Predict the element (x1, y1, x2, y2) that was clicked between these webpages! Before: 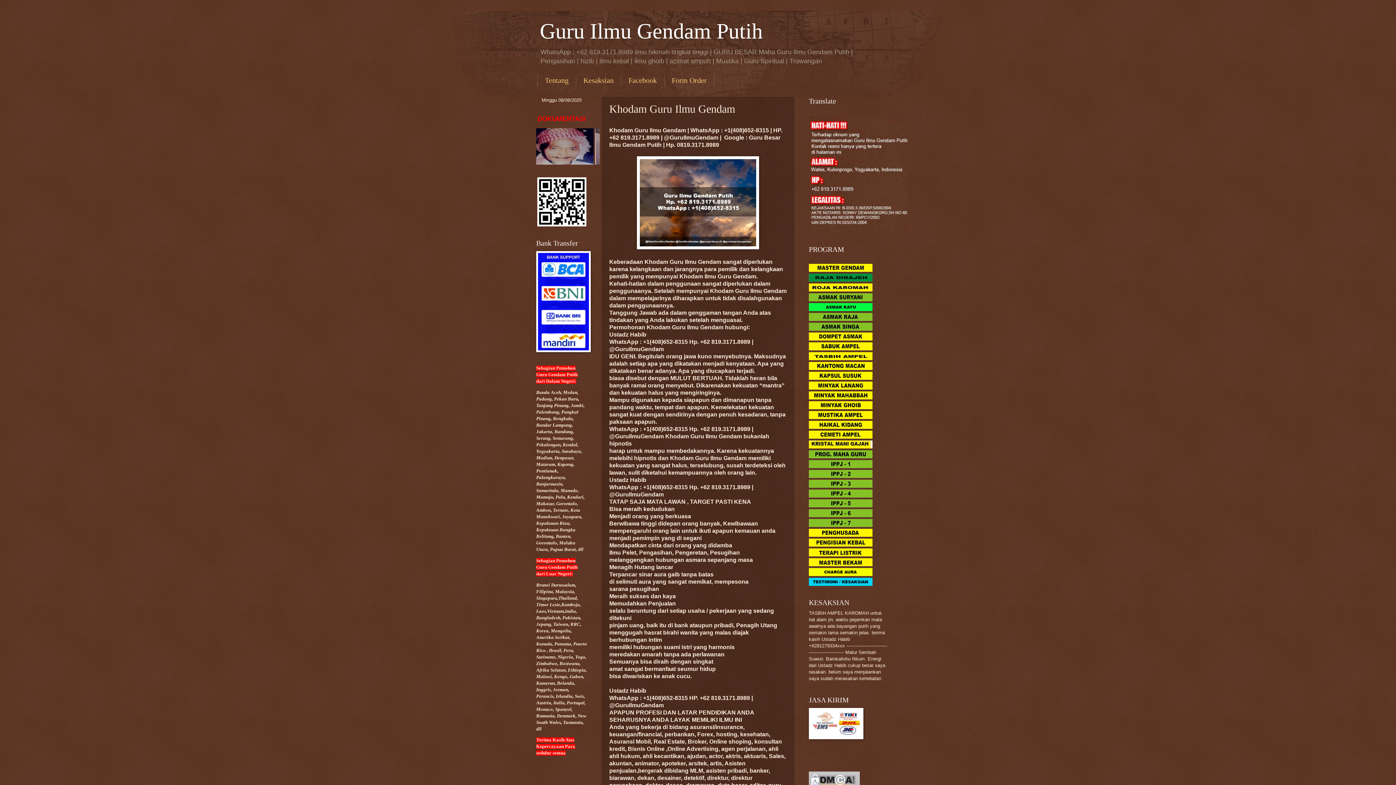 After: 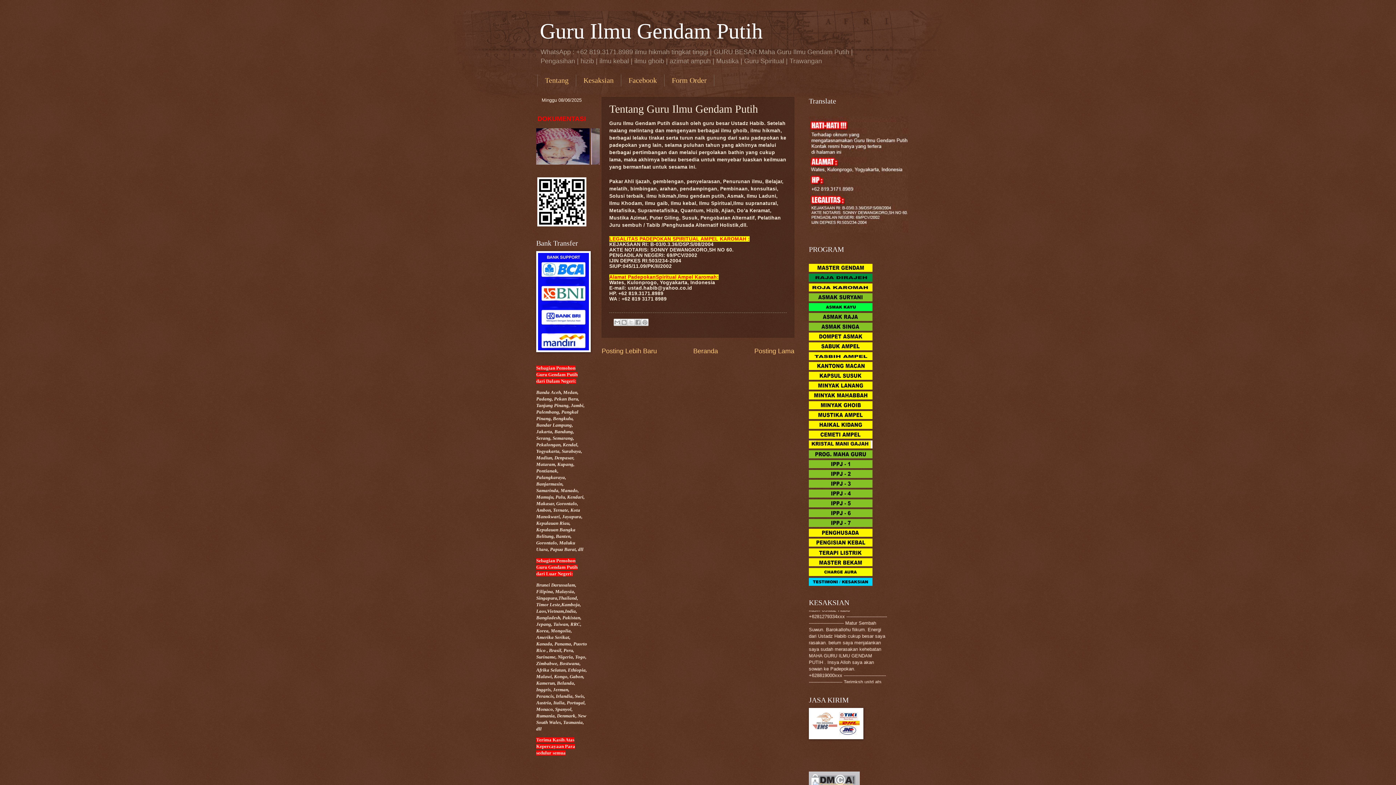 Action: bbox: (537, 74, 576, 86) label: Tentang